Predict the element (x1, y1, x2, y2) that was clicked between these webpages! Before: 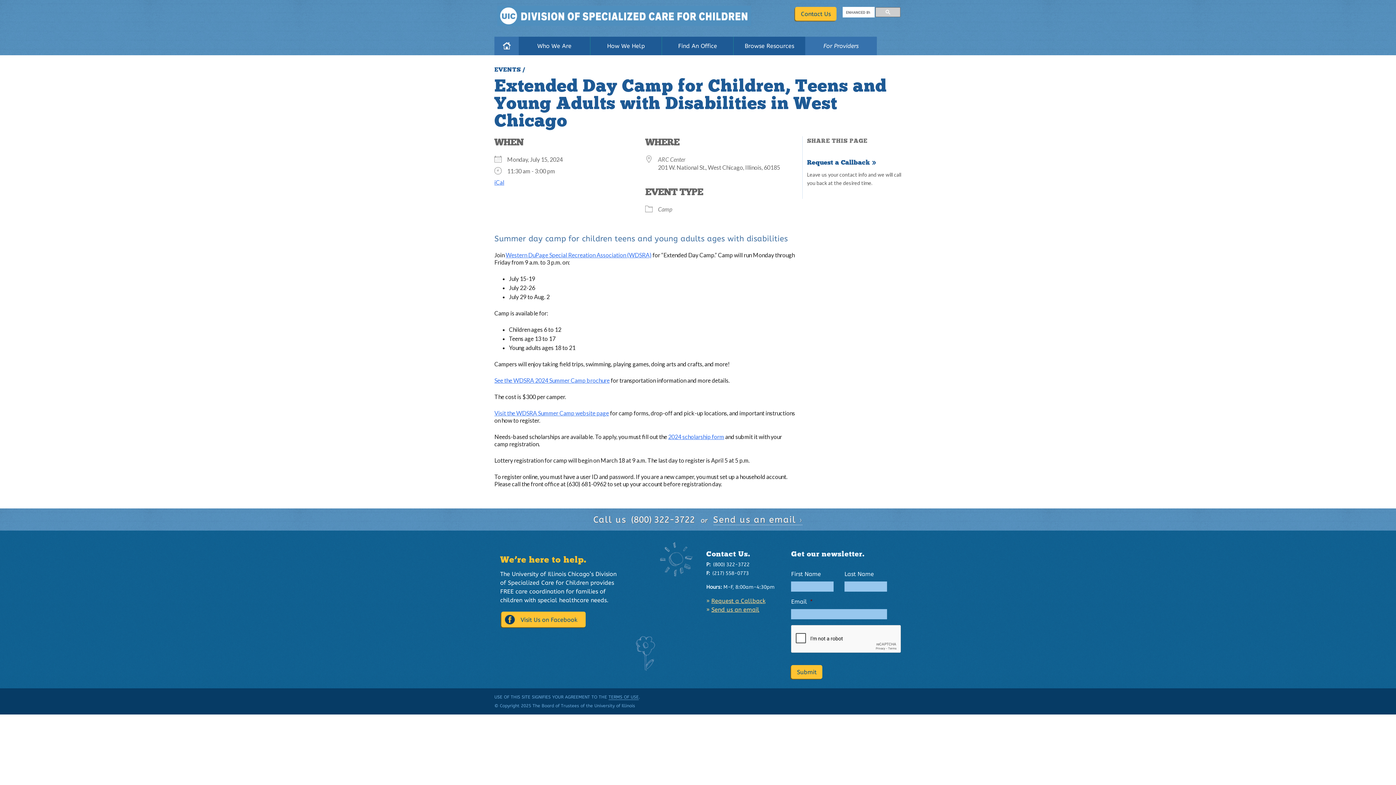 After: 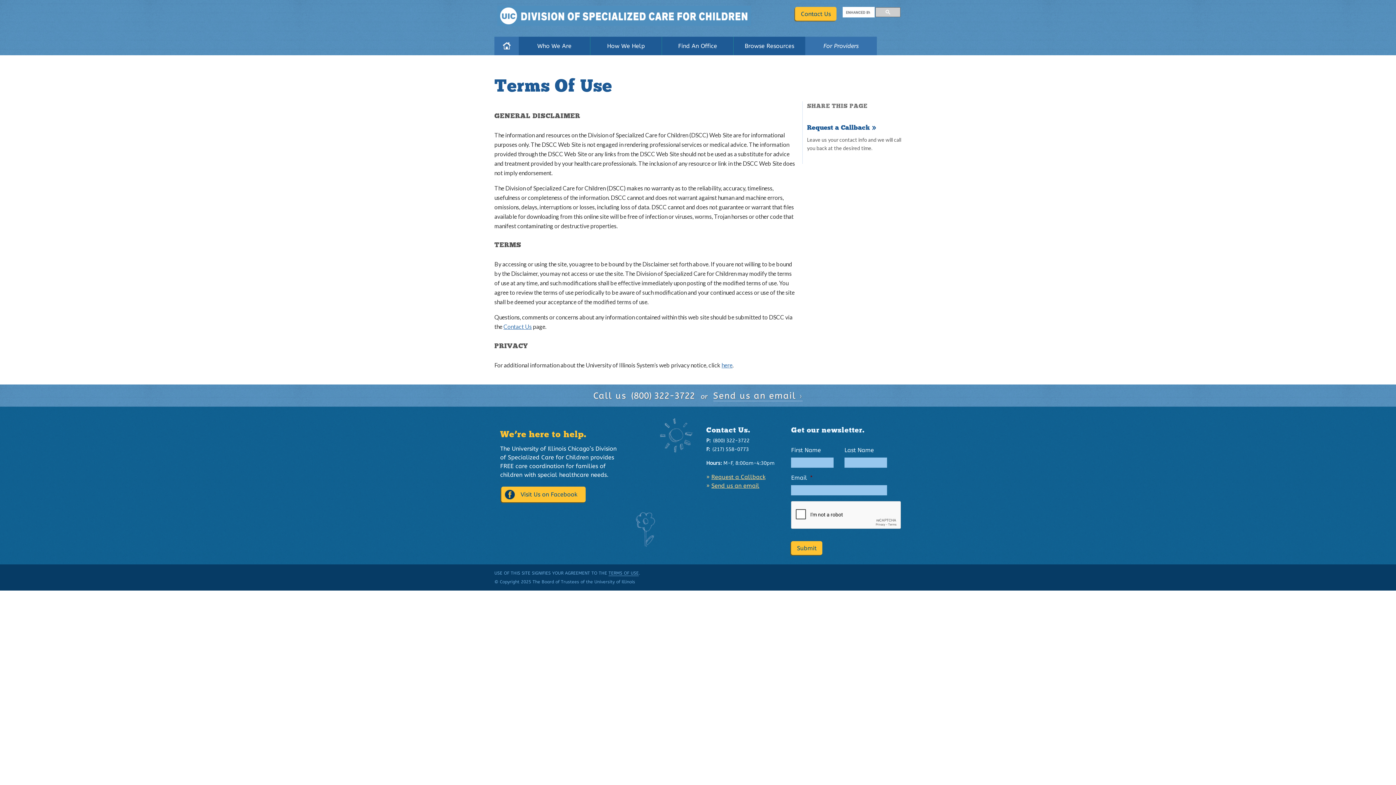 Action: bbox: (608, 694, 638, 700) label: TERMS OF USE